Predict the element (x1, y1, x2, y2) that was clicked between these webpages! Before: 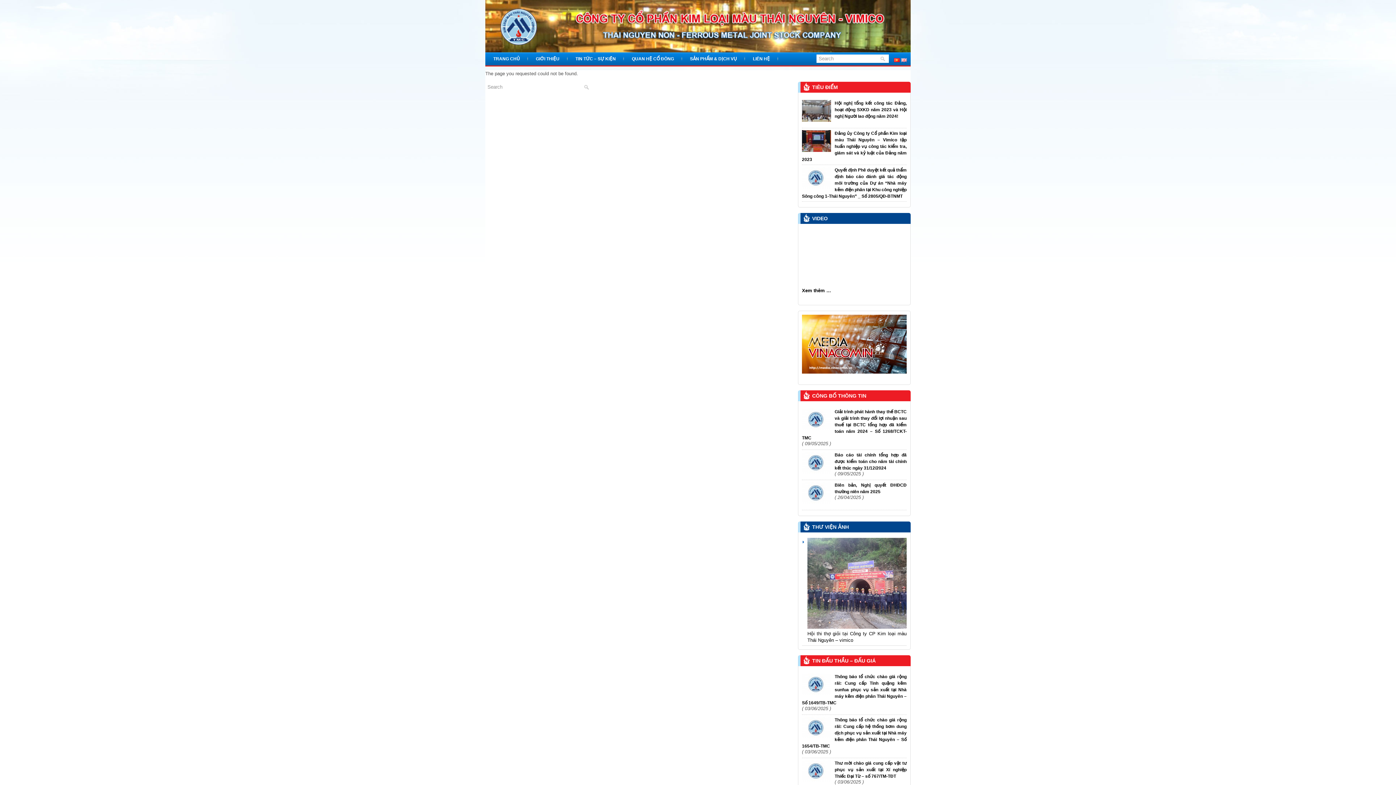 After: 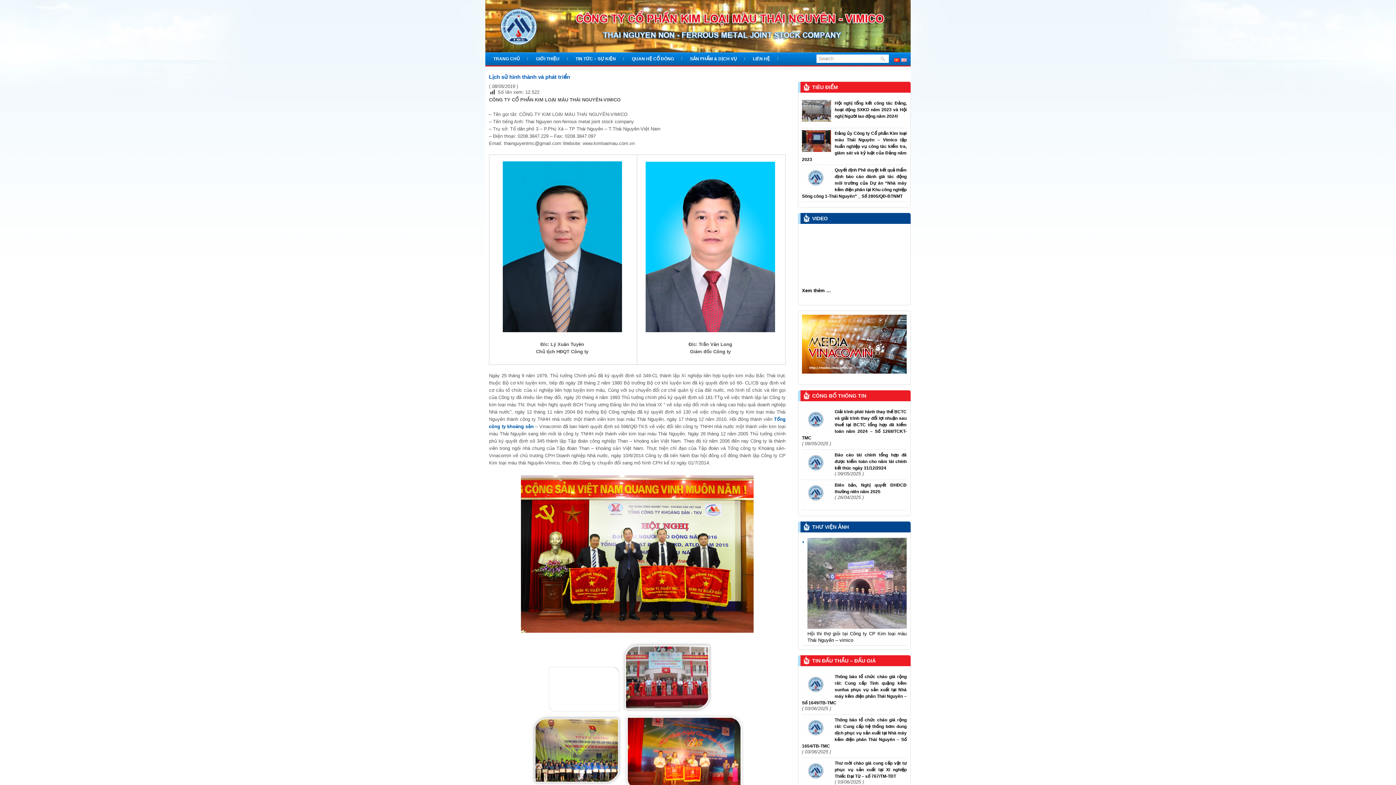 Action: label: GIỚI THIỆU bbox: (528, 52, 567, 65)